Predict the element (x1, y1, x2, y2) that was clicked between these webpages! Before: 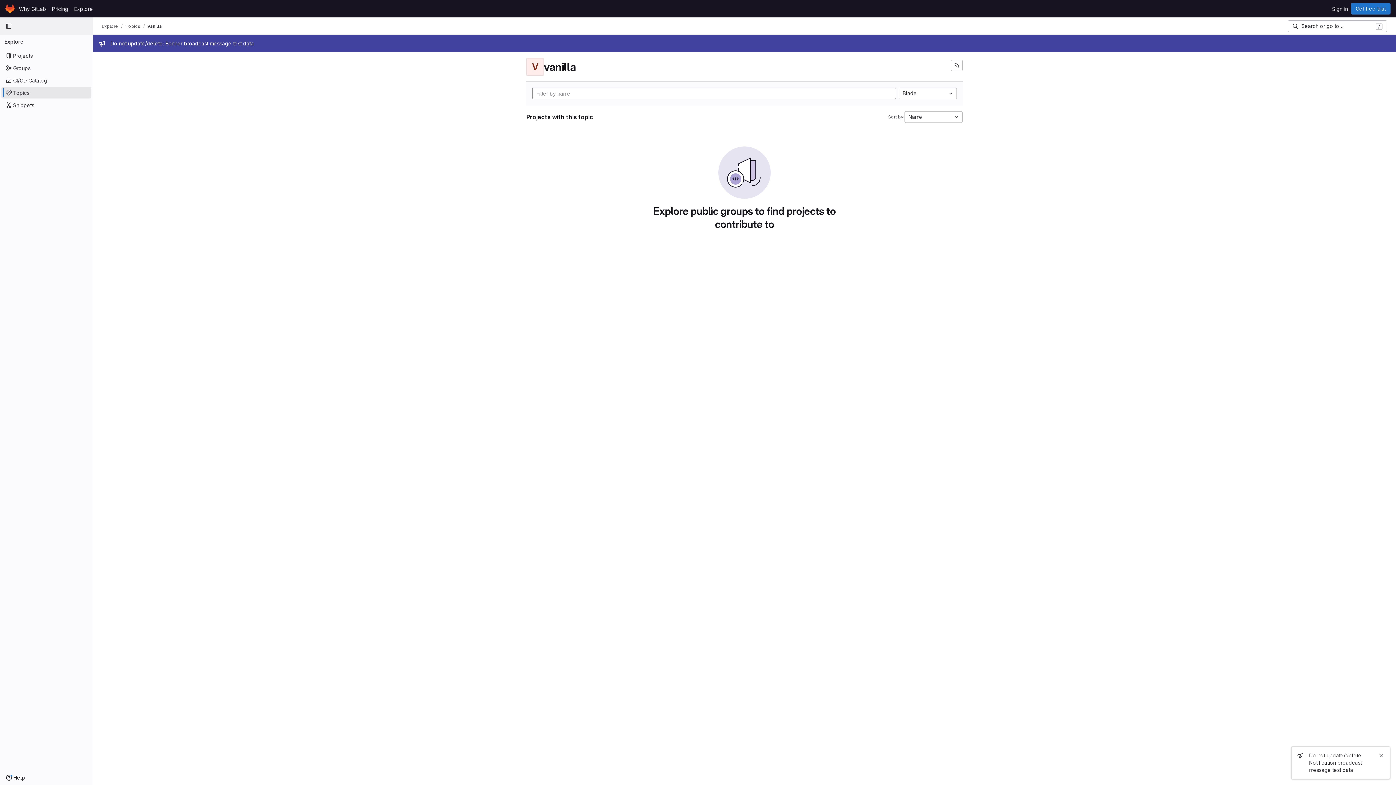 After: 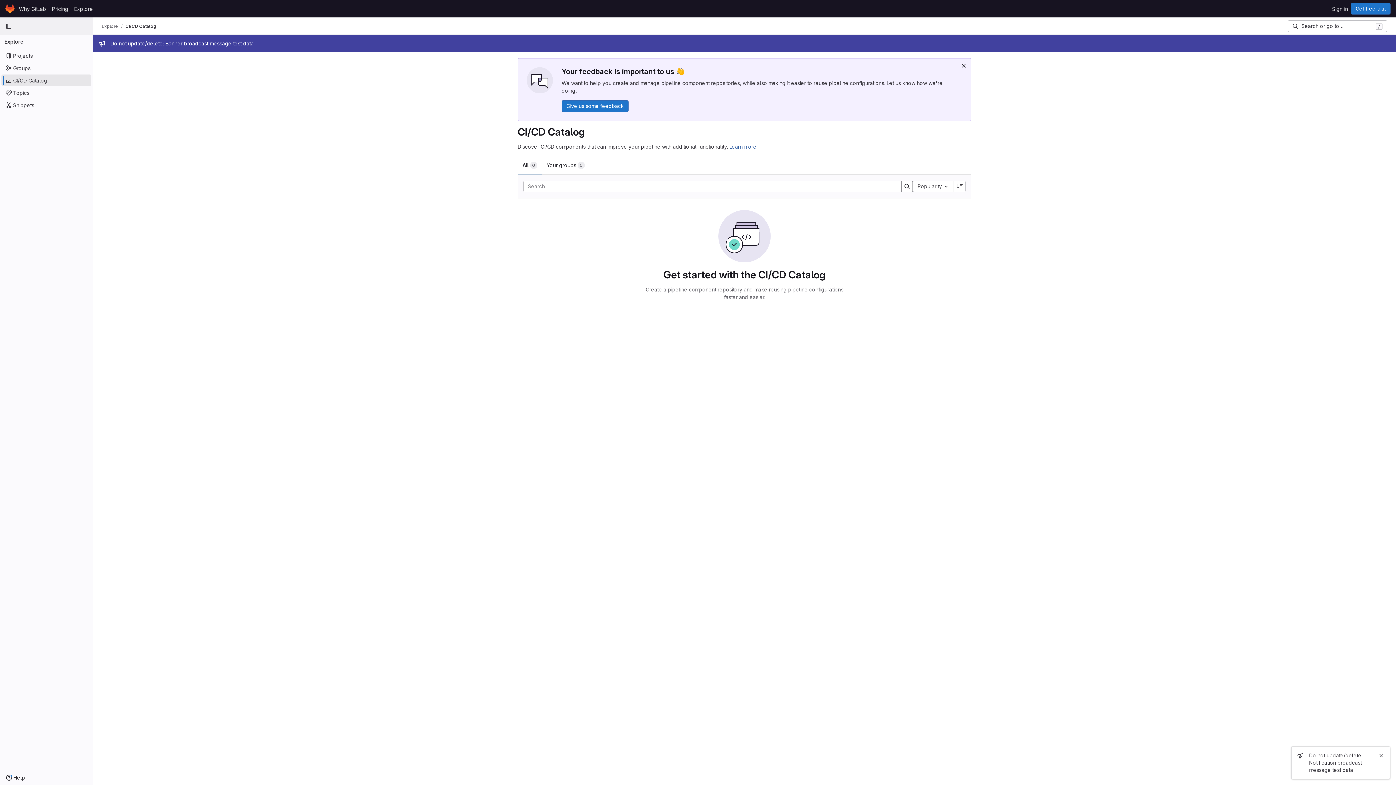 Action: label: CI/CD Catalog bbox: (1, 74, 91, 86)